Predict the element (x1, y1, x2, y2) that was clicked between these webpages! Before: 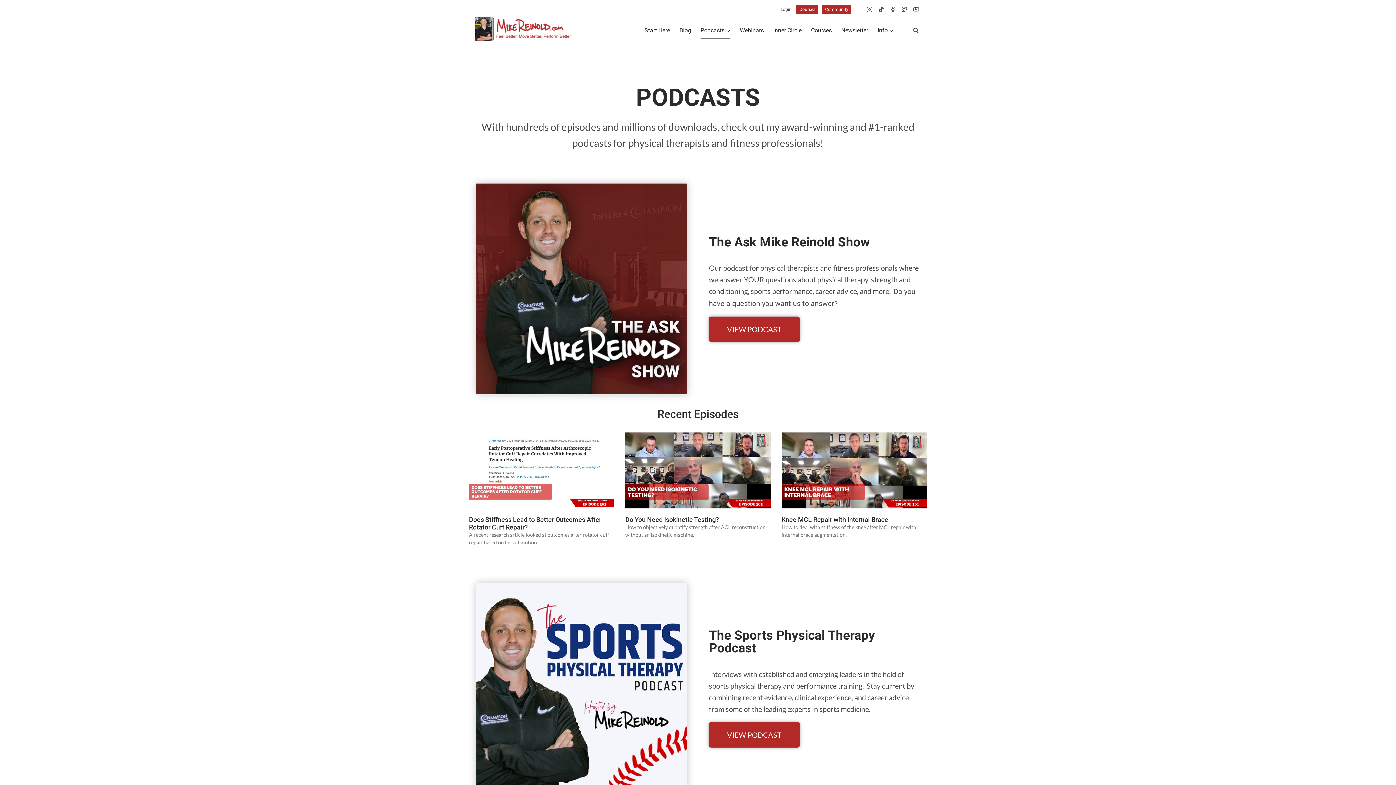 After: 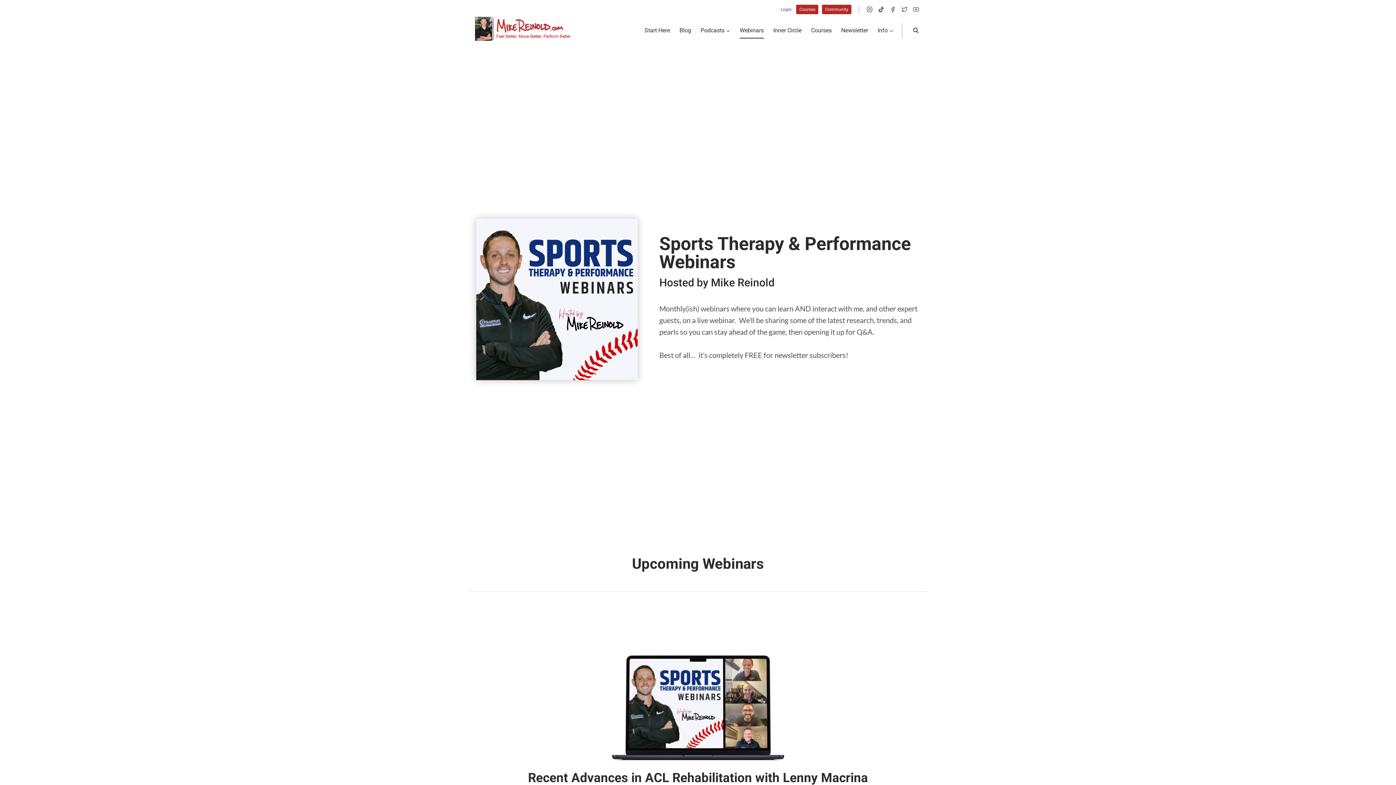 Action: bbox: (735, 22, 768, 38) label: Webinars